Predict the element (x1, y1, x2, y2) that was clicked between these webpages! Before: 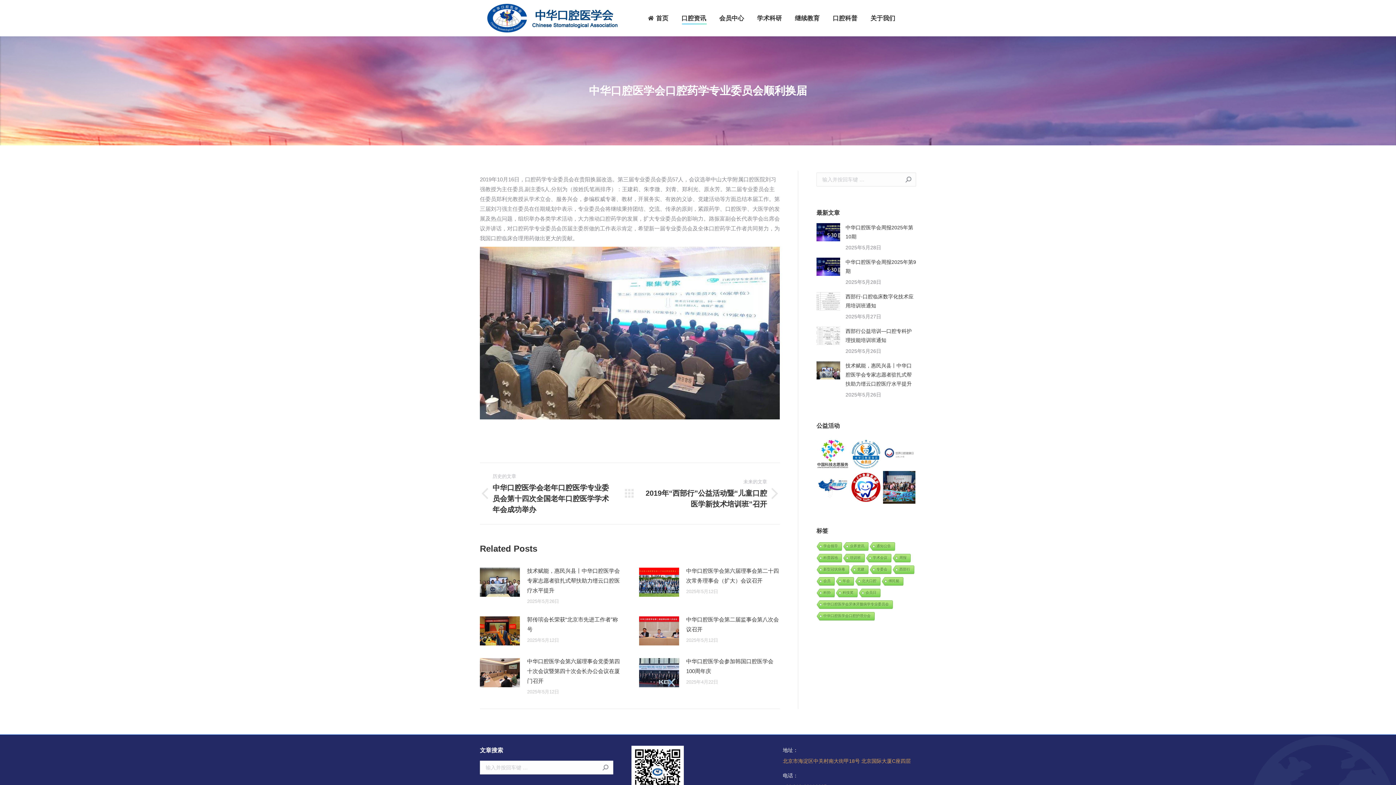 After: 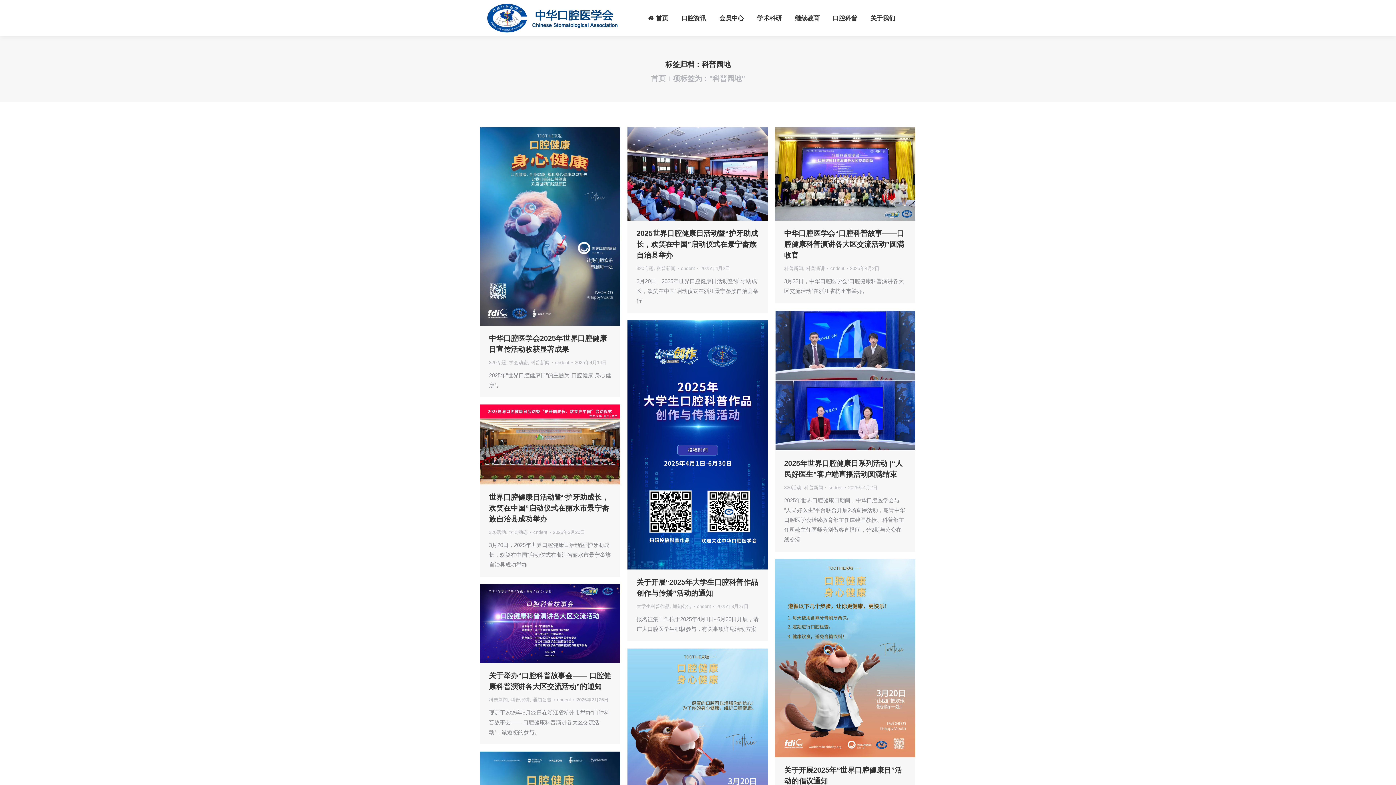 Action: label: 科普园地 bbox: (816, 554, 841, 563)